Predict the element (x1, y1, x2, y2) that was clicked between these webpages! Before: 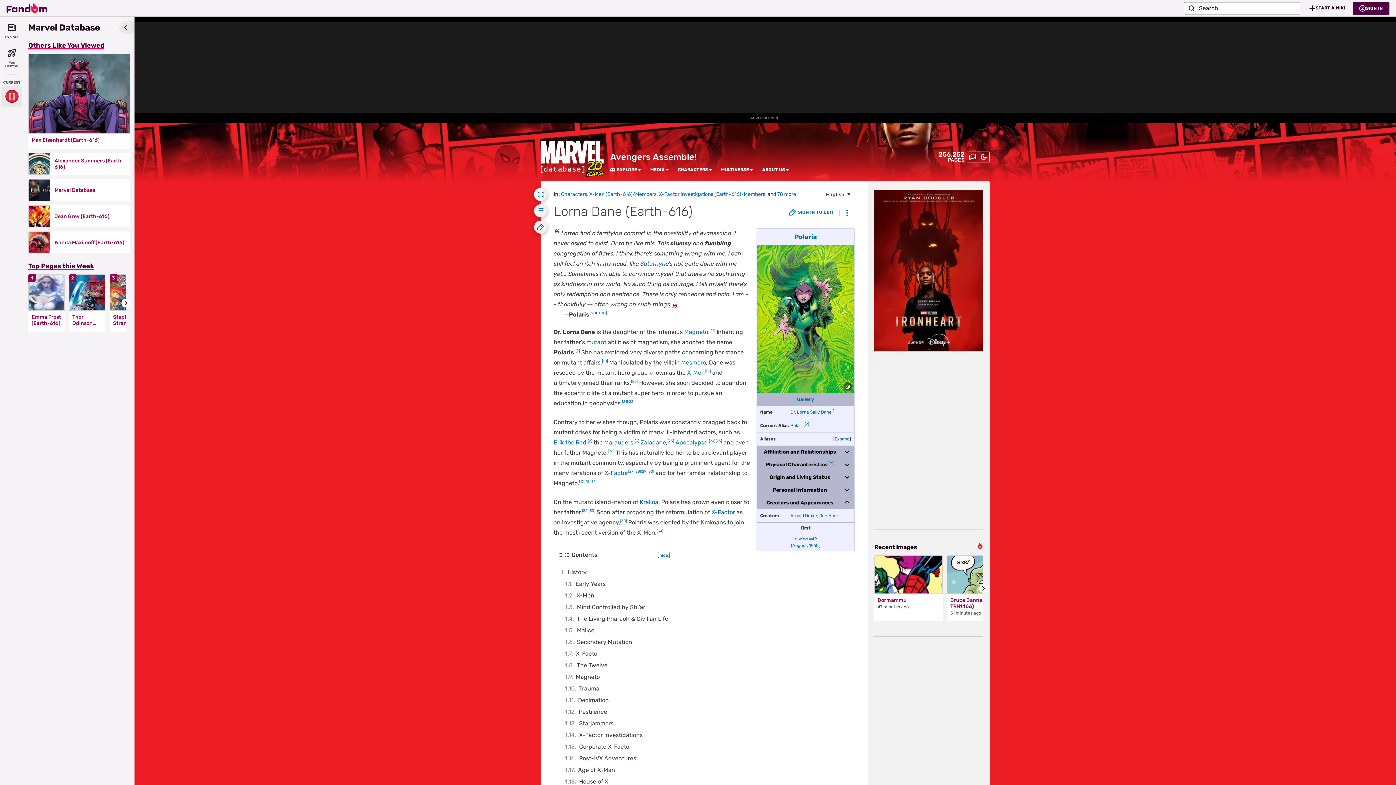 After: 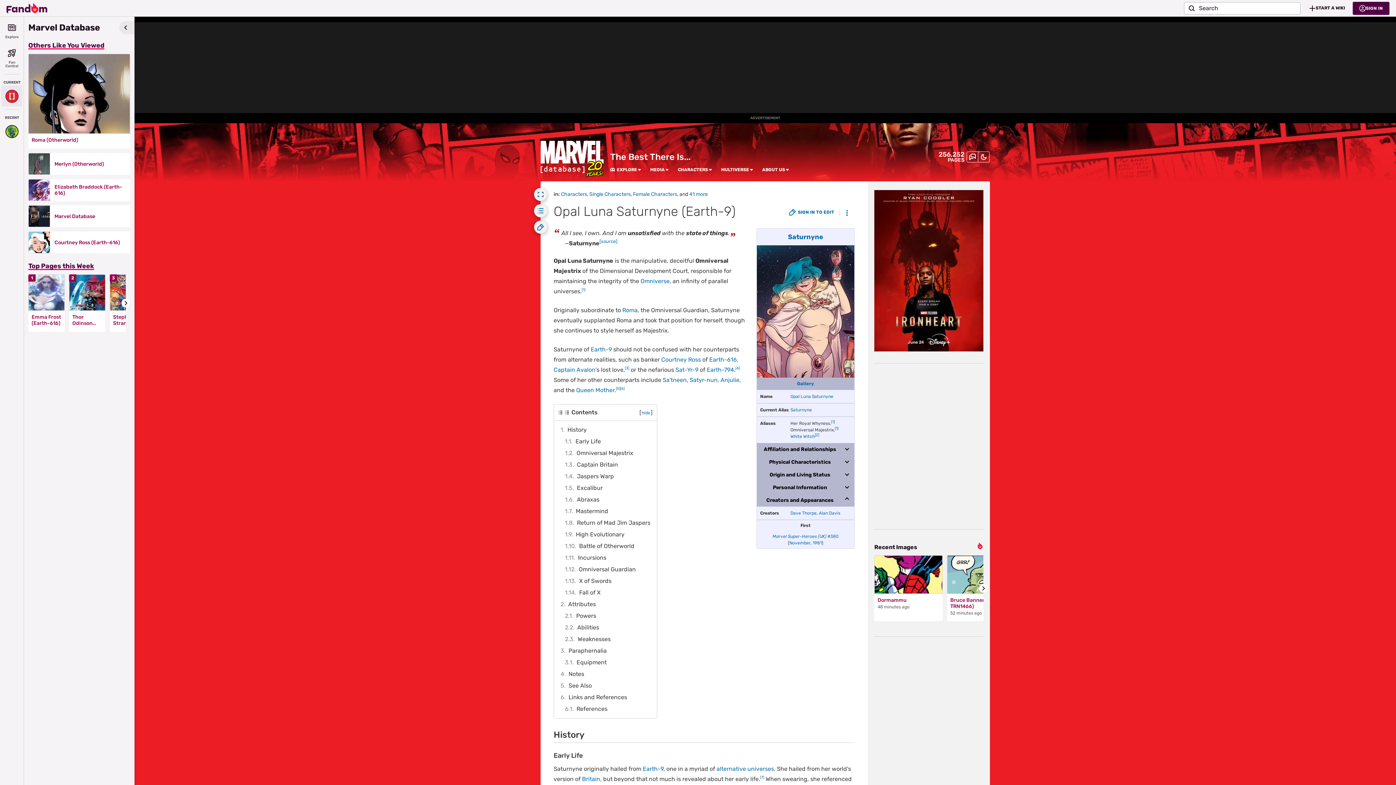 Action: label: Saturnyne bbox: (640, 260, 668, 267)